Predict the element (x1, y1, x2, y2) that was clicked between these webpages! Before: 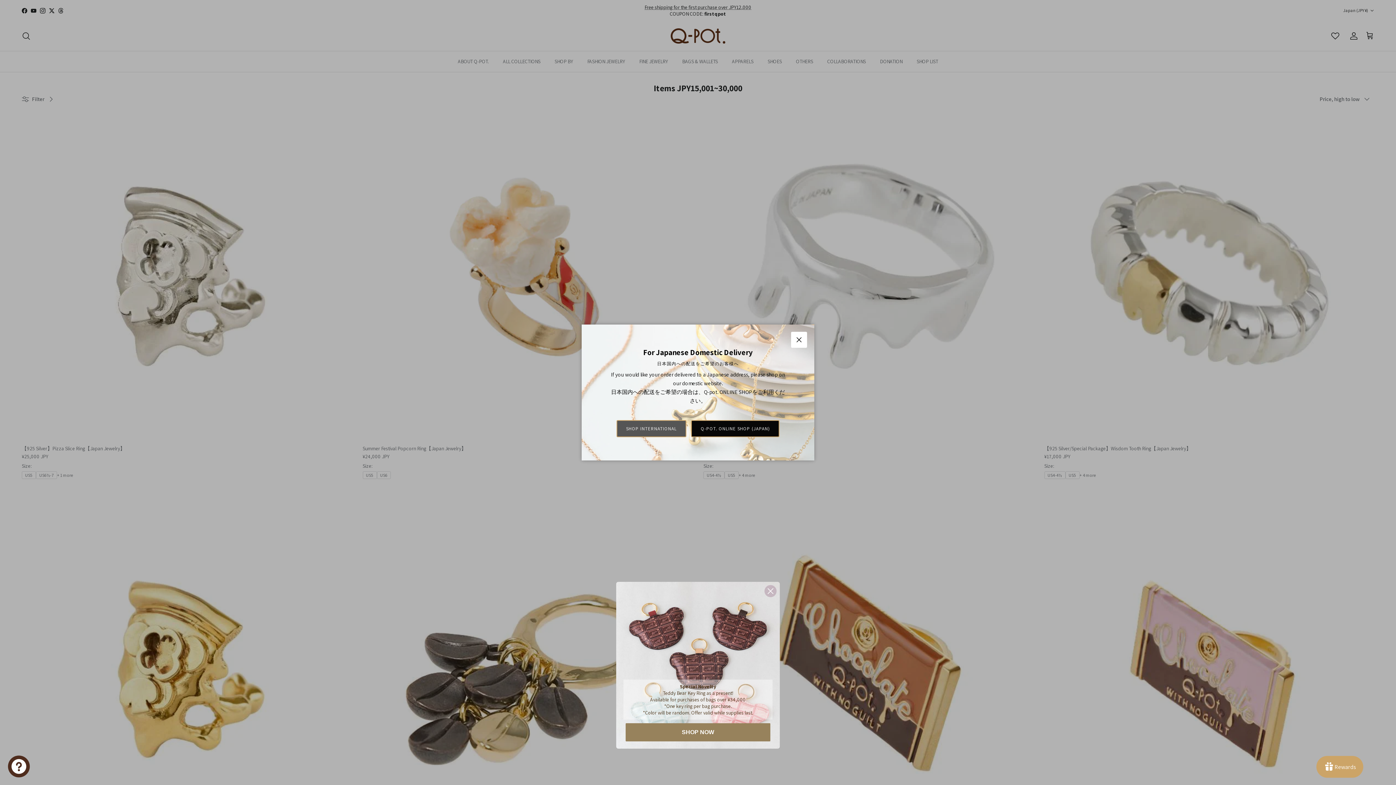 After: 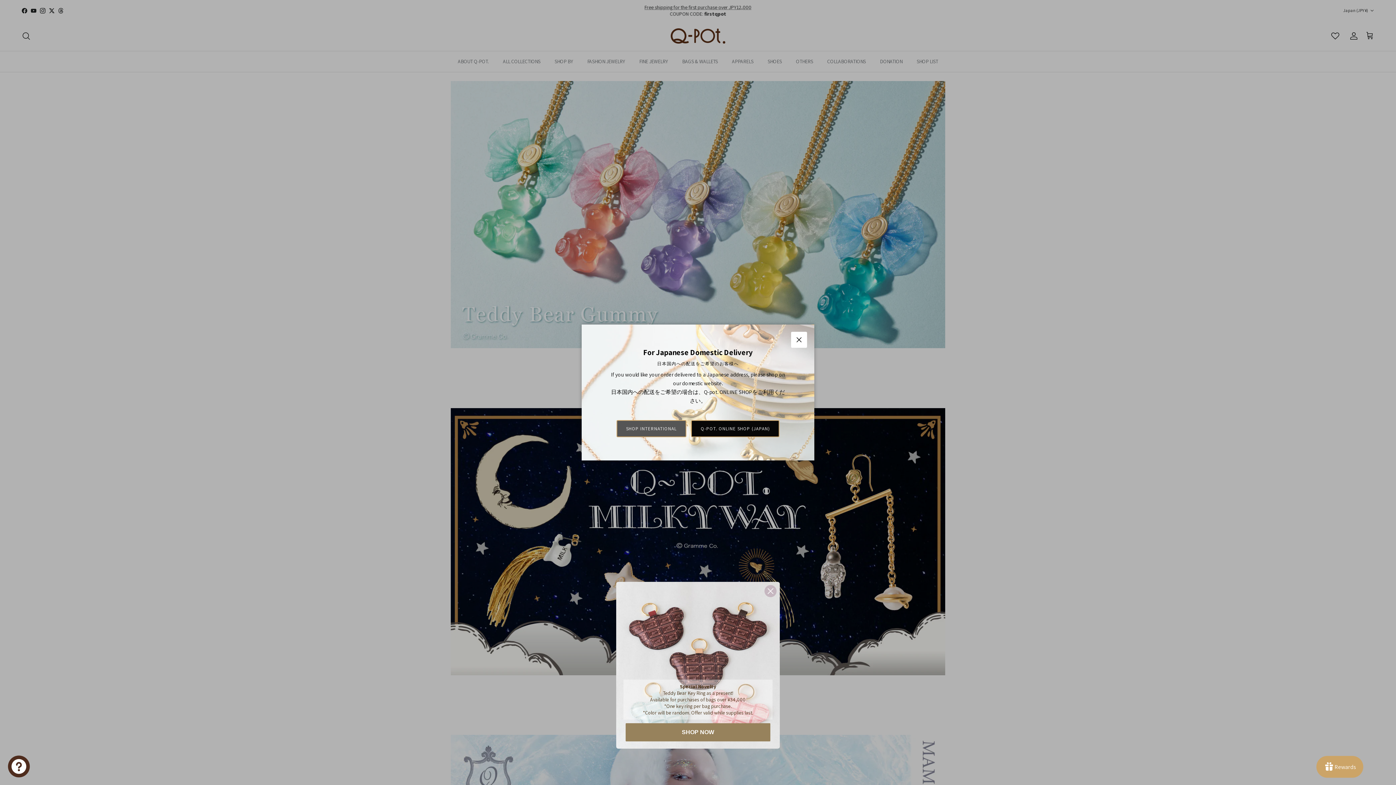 Action: label: SHOP INTERNATIONAL bbox: (616, 420, 686, 437)